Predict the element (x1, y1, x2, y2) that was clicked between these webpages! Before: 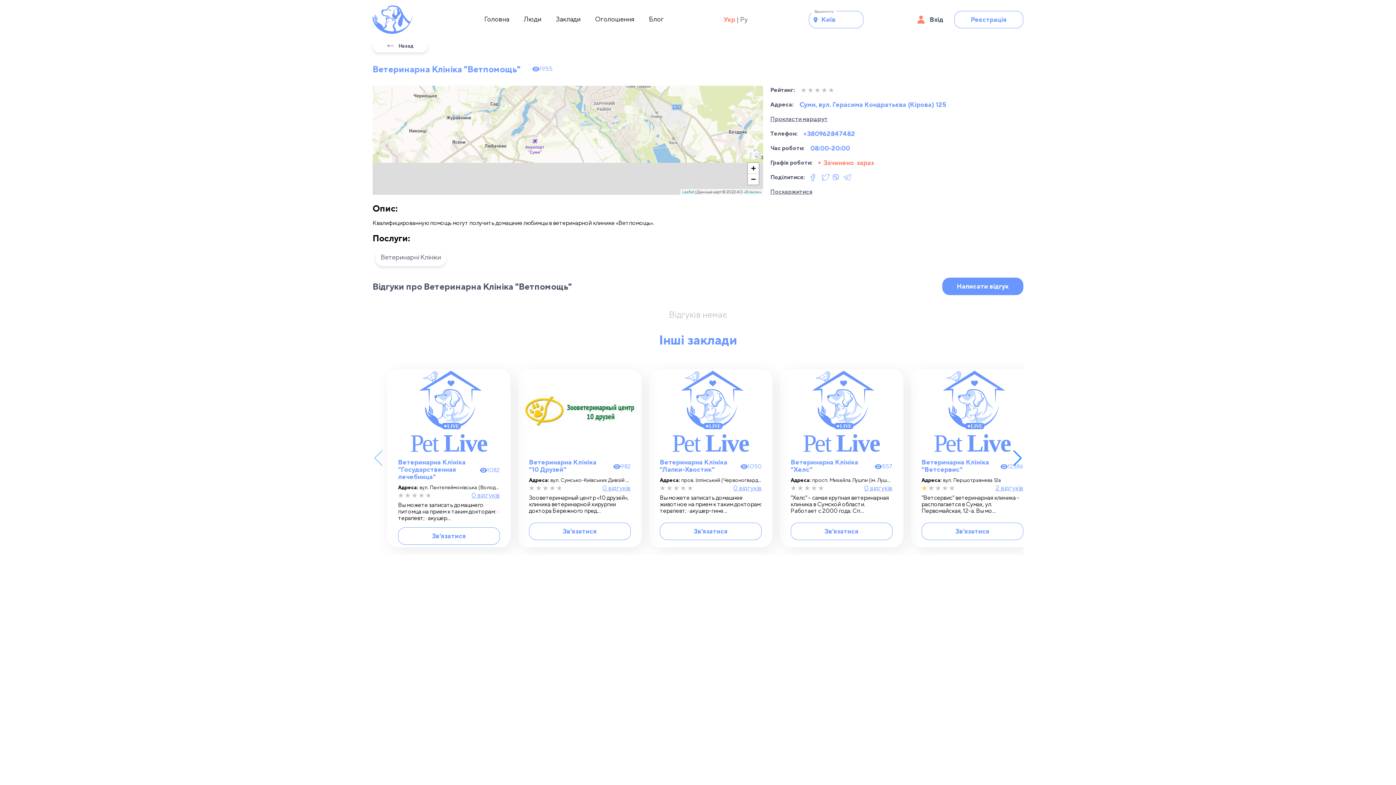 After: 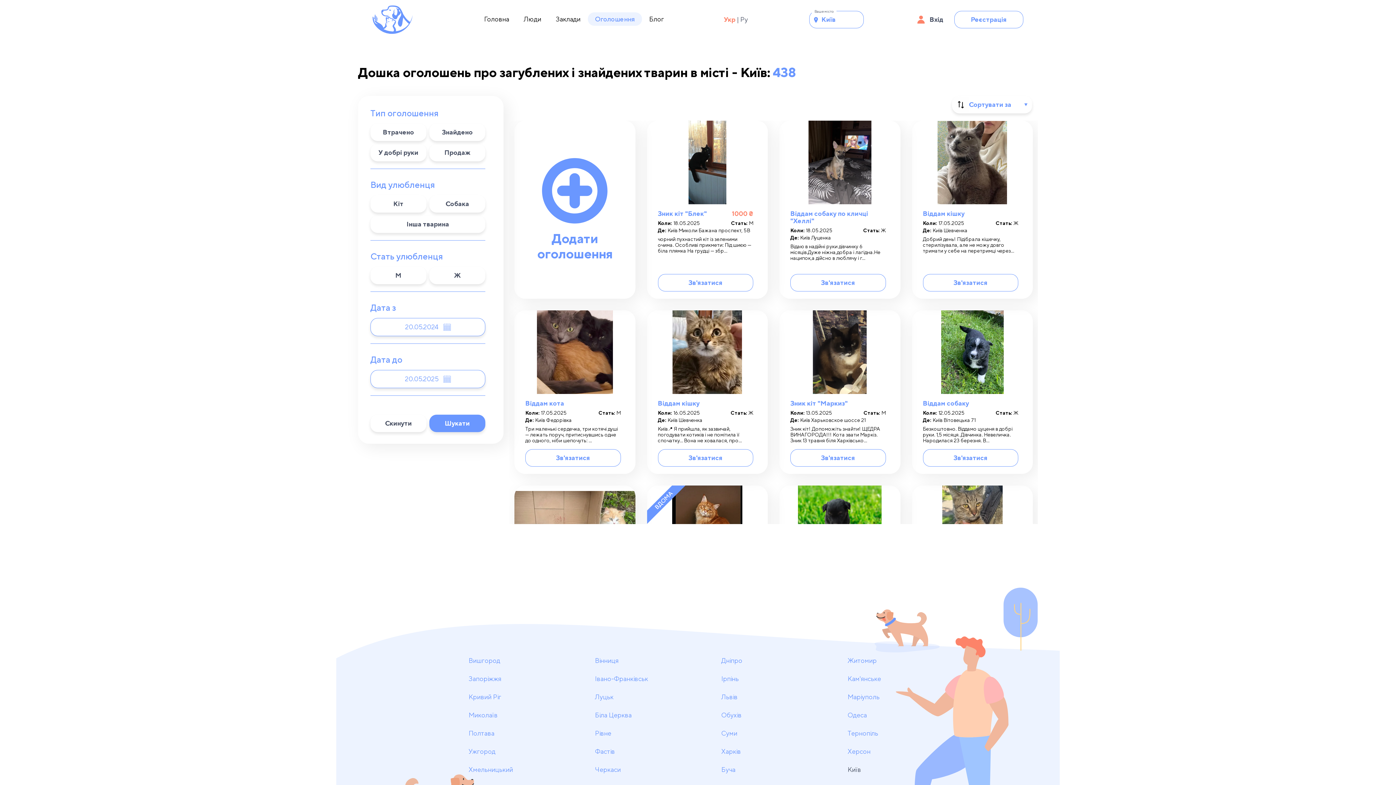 Action: bbox: (587, 12, 641, 25) label: Оголошення